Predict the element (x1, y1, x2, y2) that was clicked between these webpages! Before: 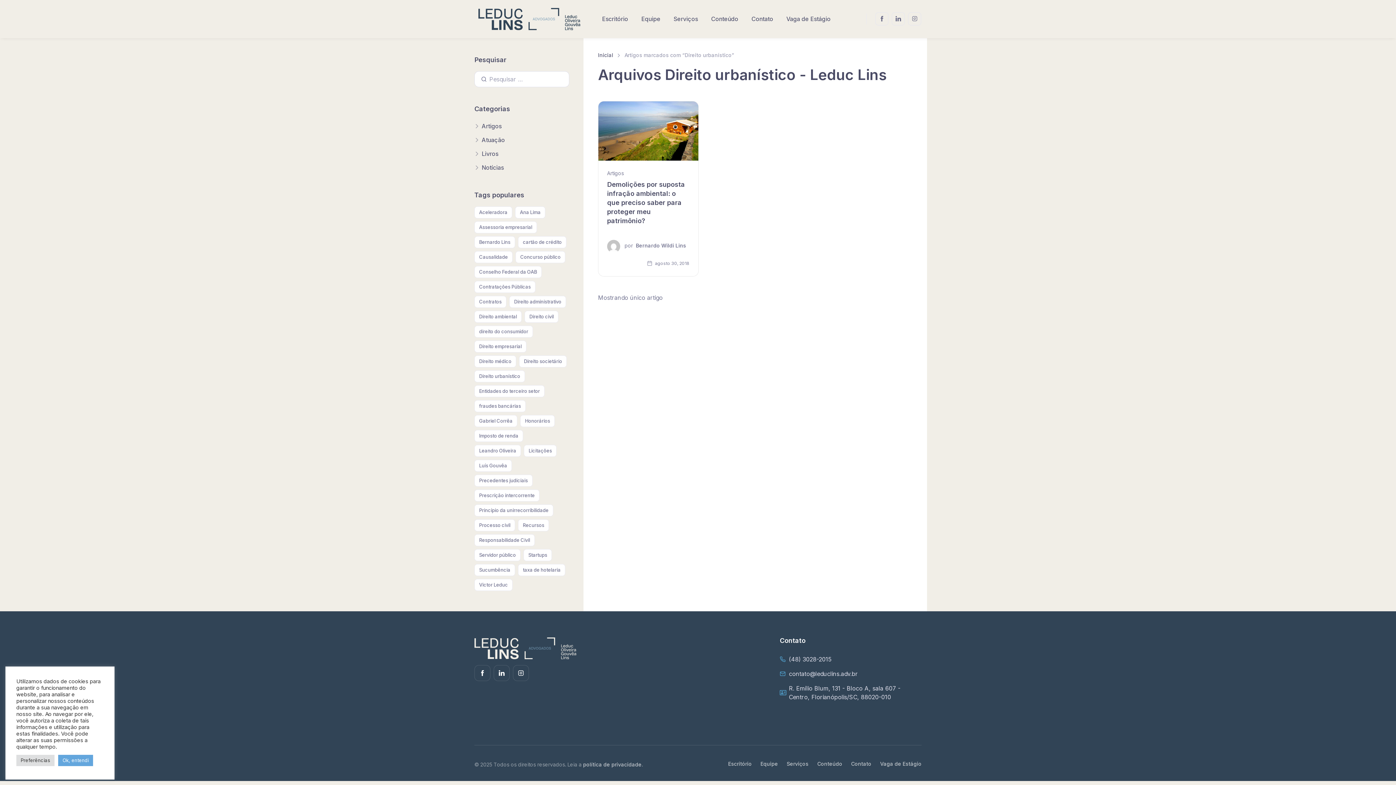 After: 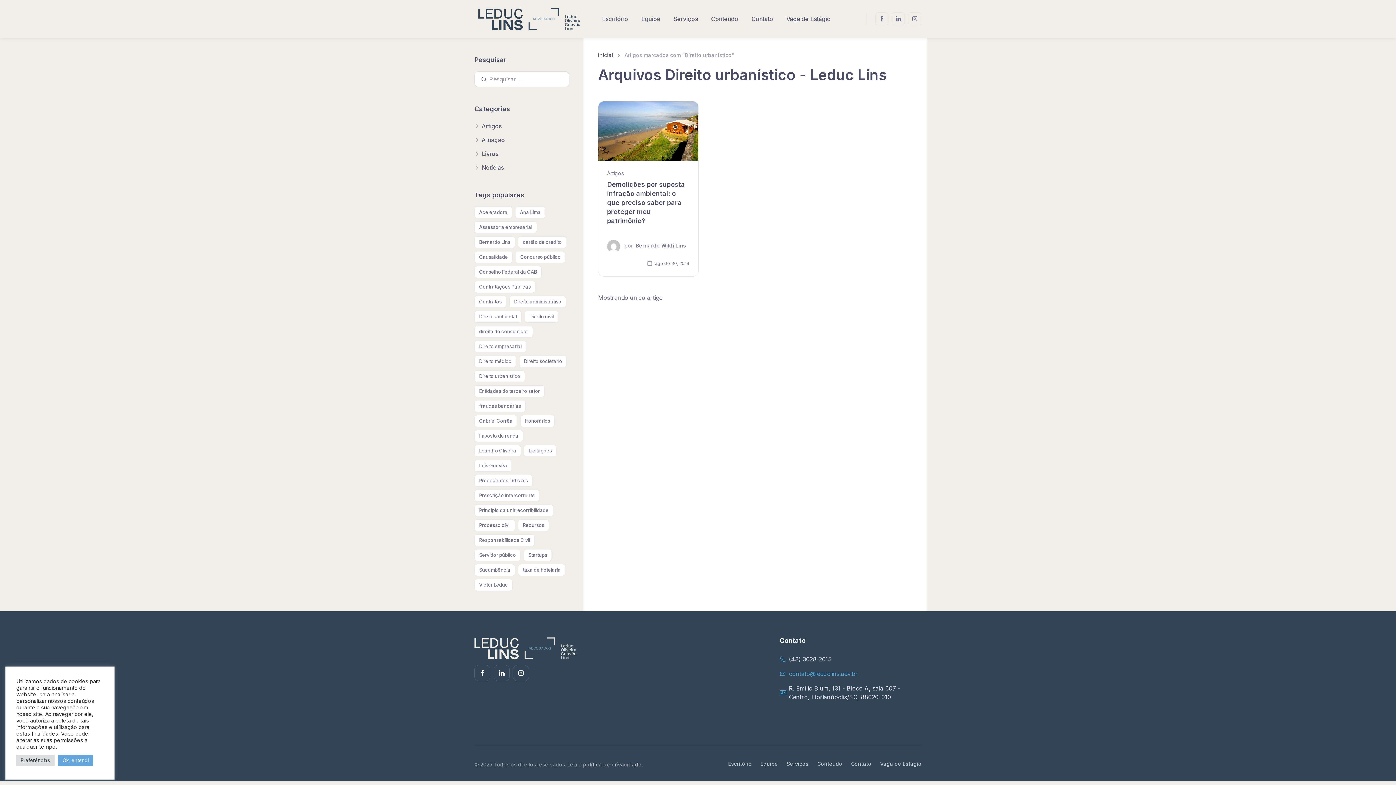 Action: bbox: (780, 669, 922, 678) label: contato@leduclins.adv.br